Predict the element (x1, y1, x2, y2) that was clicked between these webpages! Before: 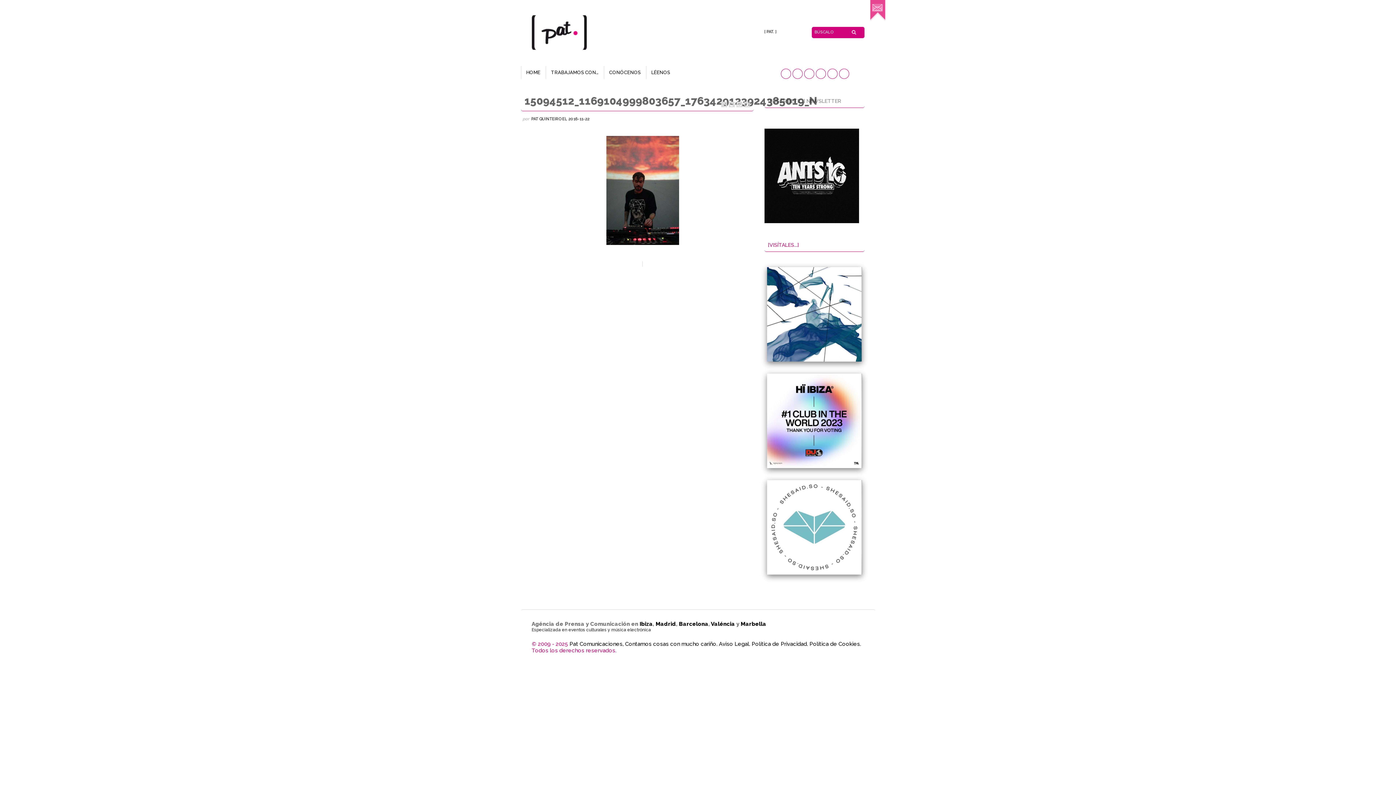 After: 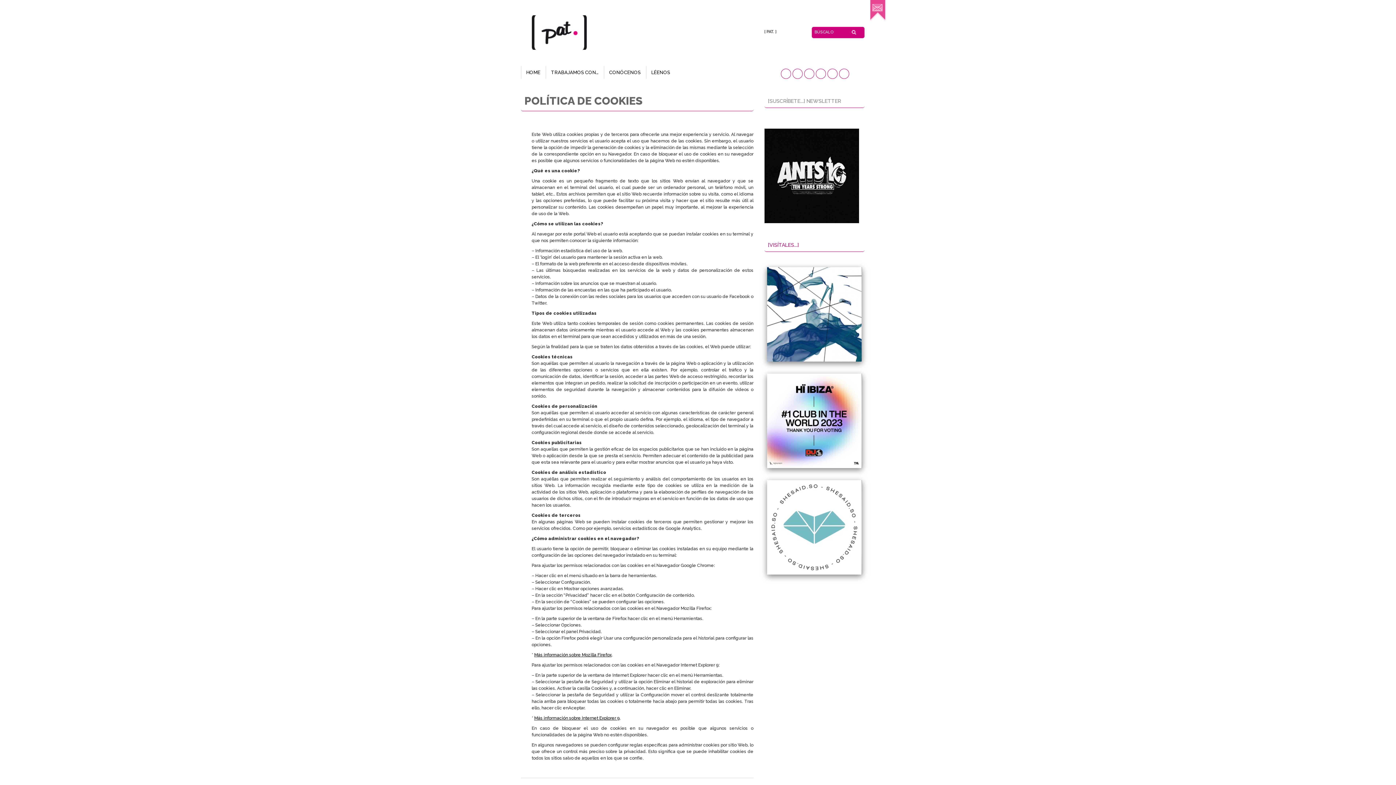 Action: label: Política de Cookies. bbox: (809, 641, 861, 647)